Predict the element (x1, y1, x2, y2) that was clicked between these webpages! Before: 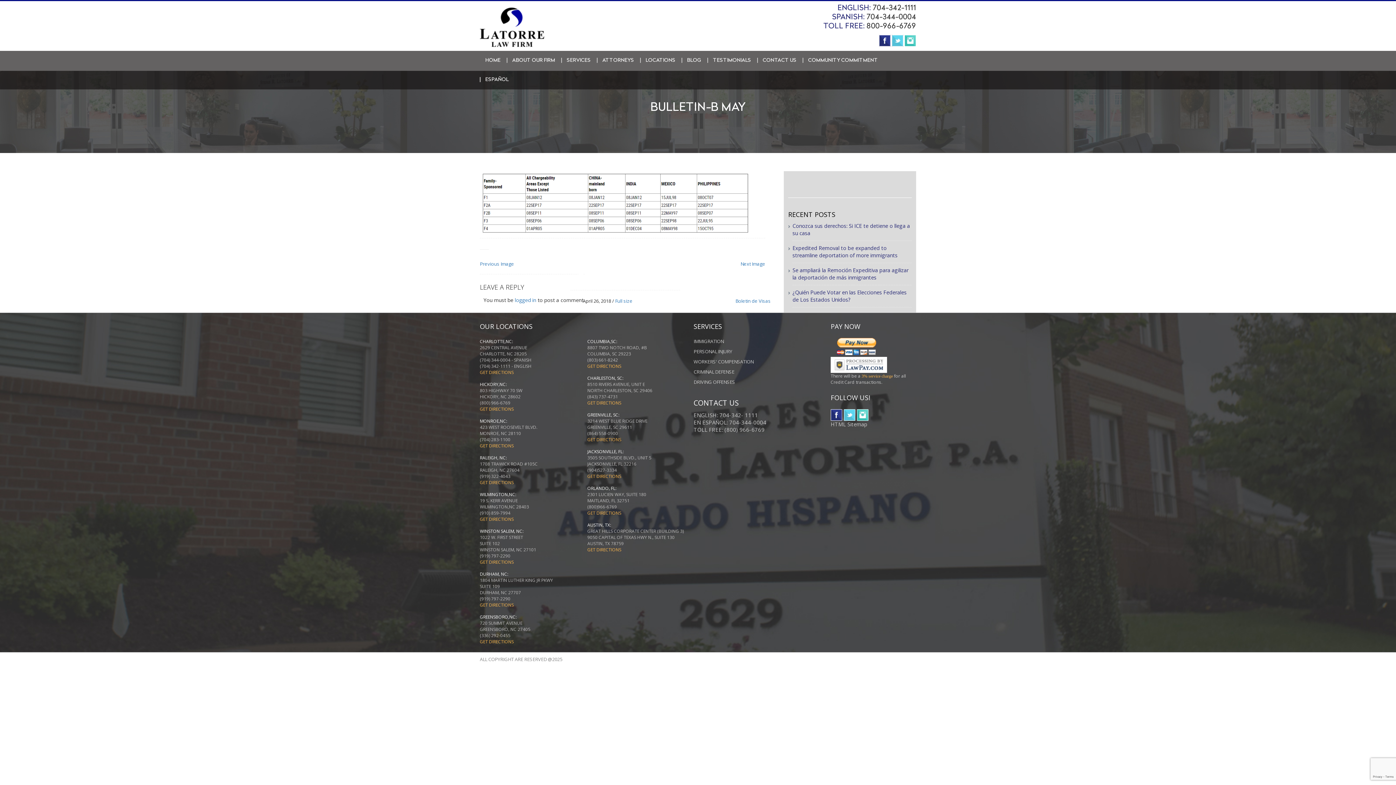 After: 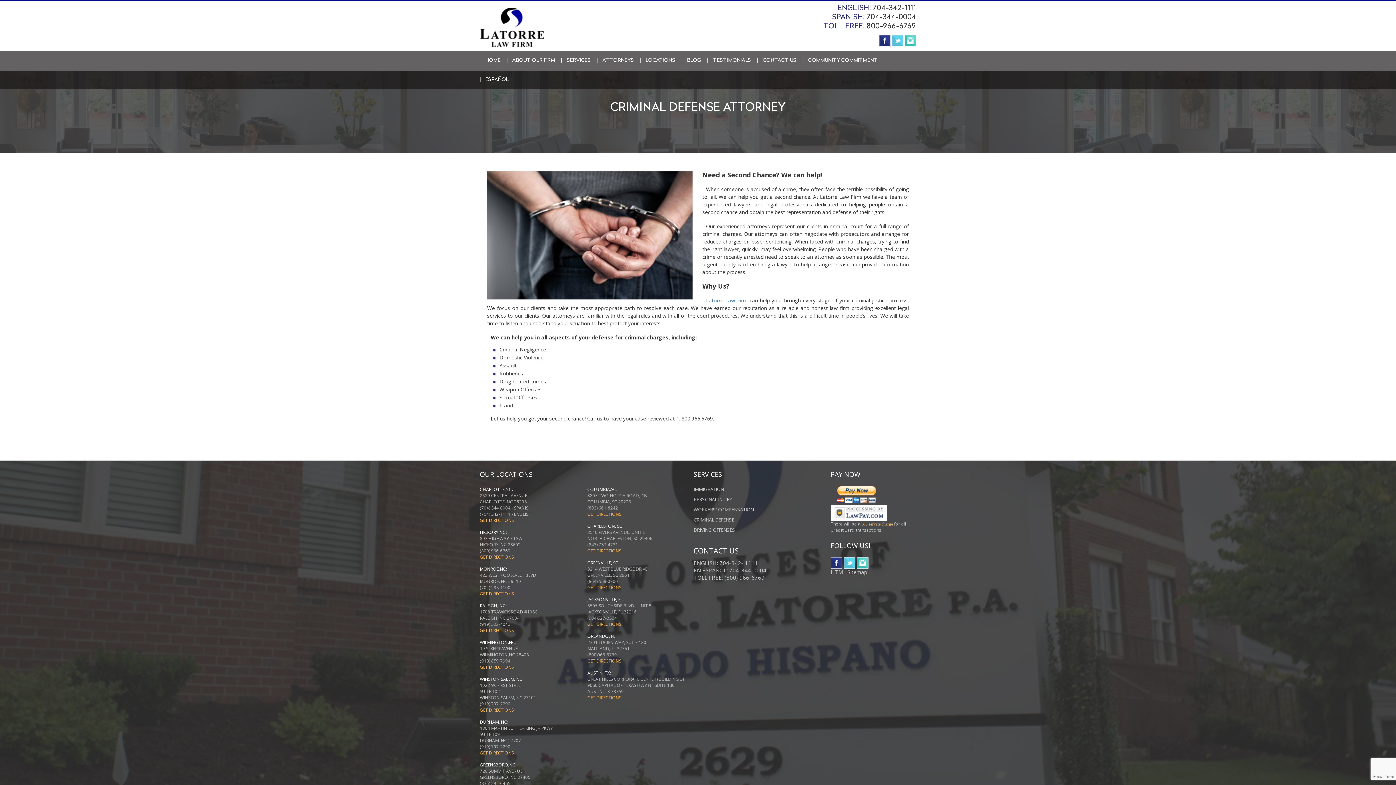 Action: bbox: (693, 368, 734, 375) label: CRIMINAL DEFENSE